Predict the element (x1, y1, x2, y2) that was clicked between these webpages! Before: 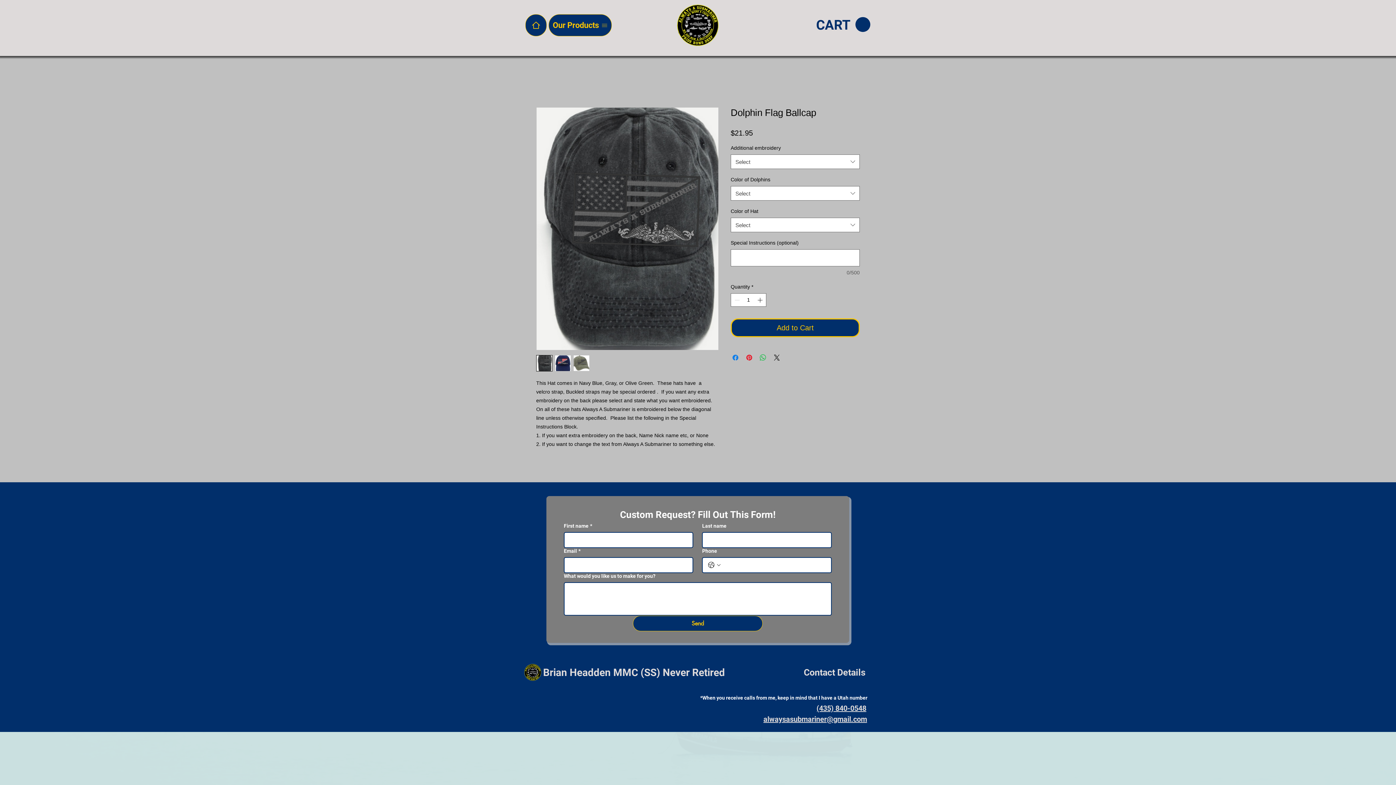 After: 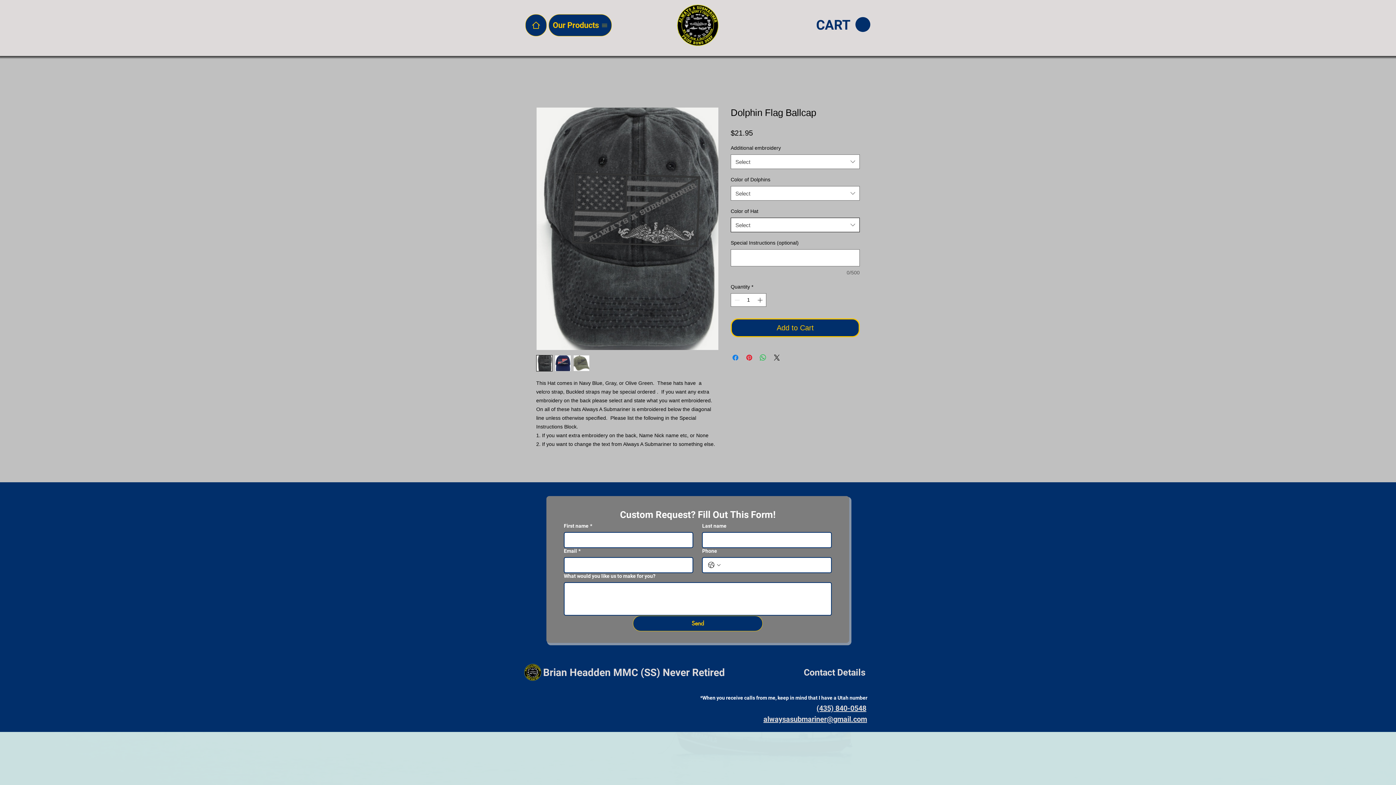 Action: bbox: (730, 217, 860, 232) label: Select